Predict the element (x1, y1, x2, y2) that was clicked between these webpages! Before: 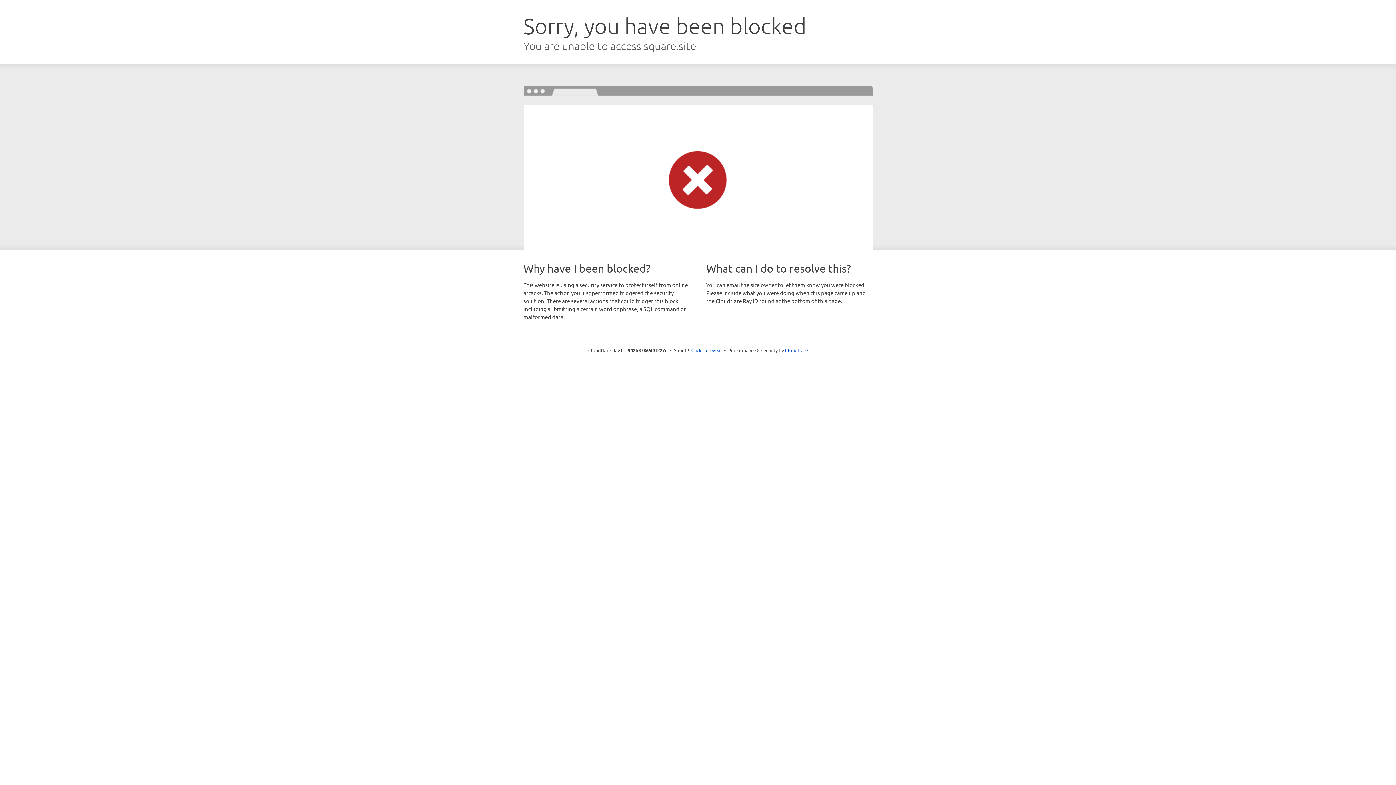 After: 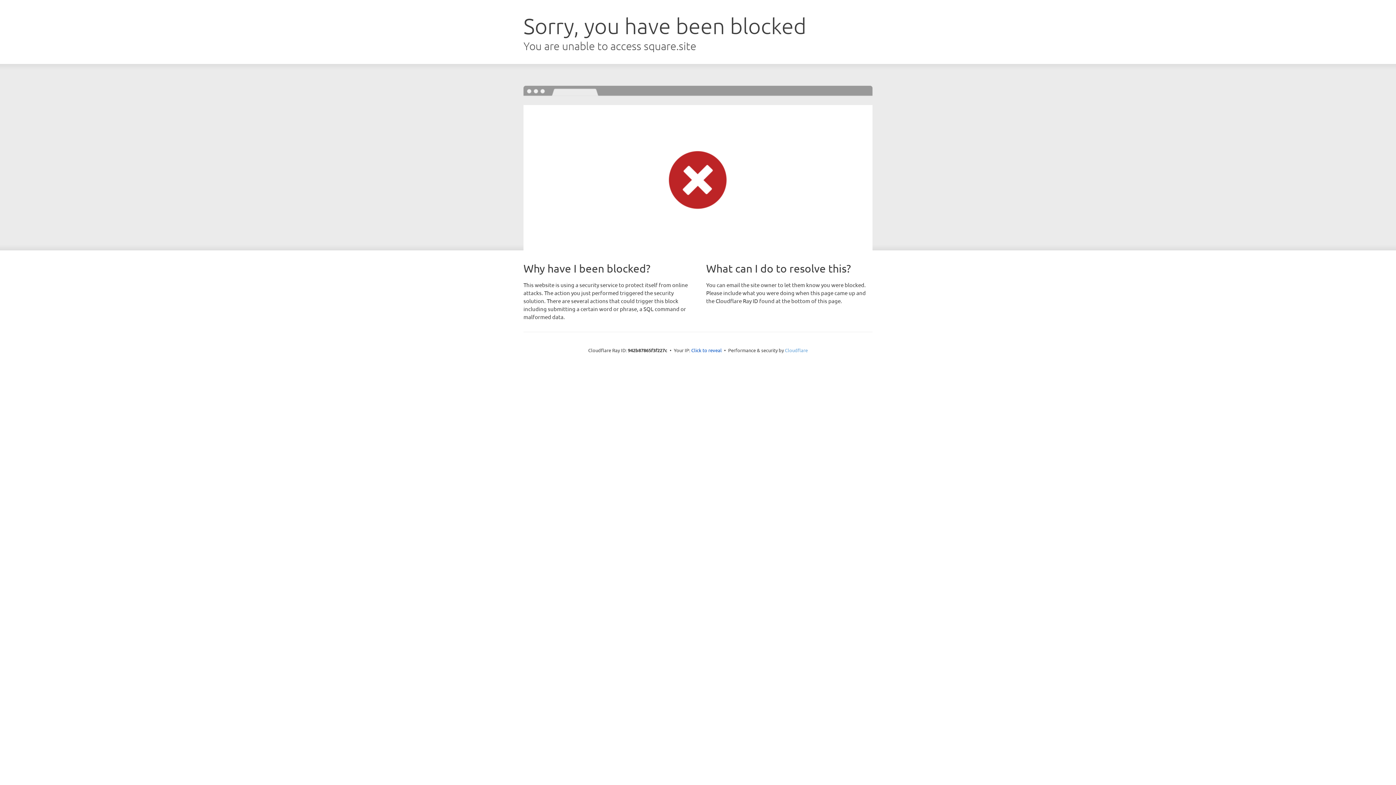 Action: label: Cloudflare bbox: (785, 347, 808, 353)